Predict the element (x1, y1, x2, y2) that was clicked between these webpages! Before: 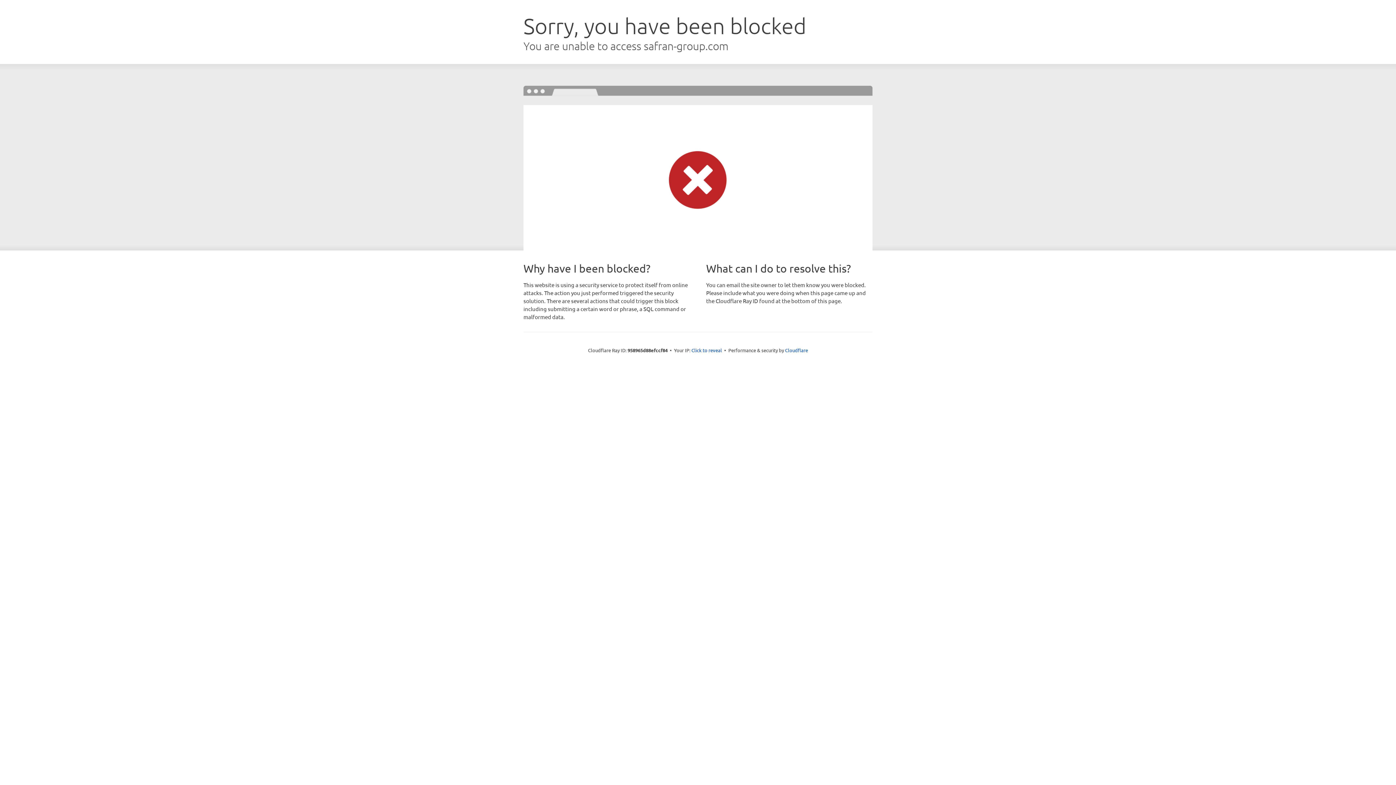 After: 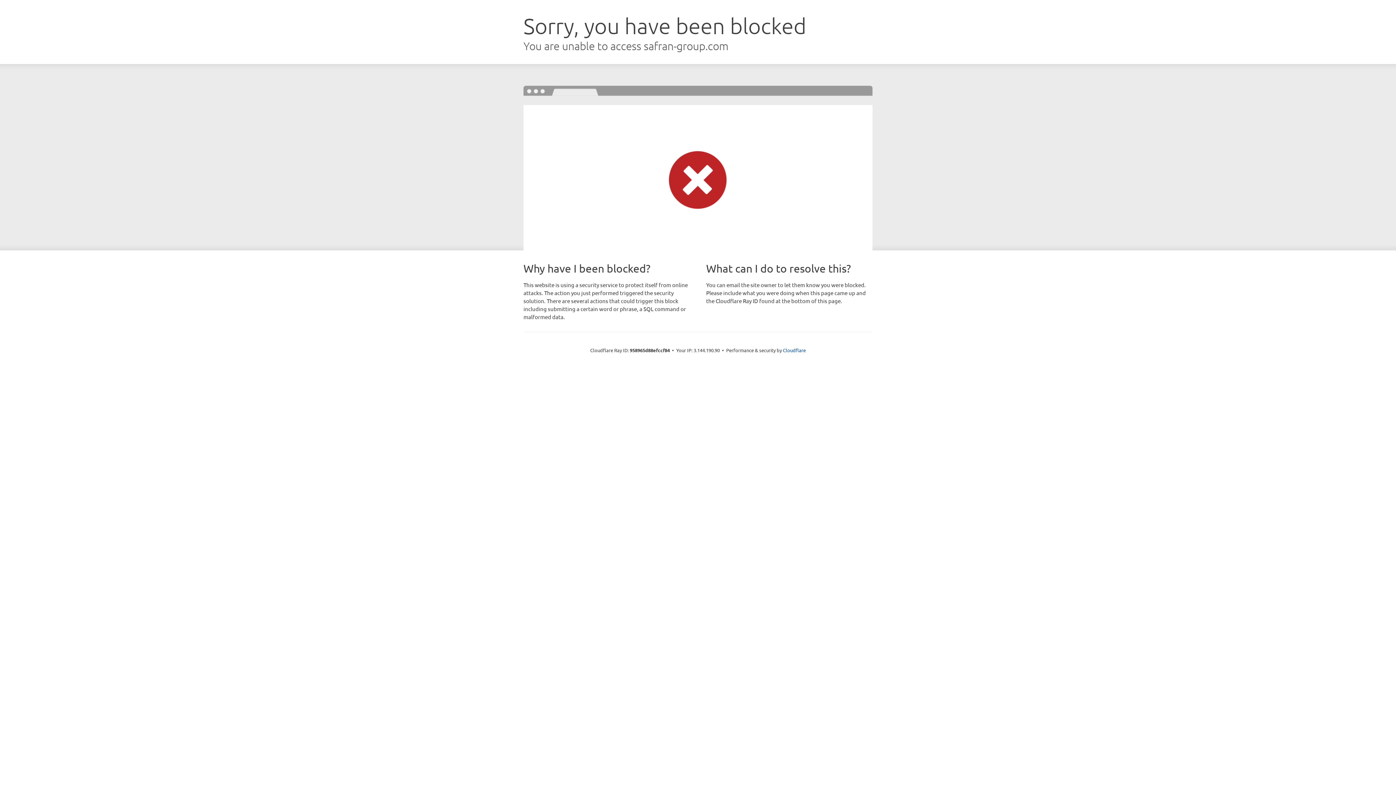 Action: bbox: (691, 346, 722, 353) label: Click to reveal